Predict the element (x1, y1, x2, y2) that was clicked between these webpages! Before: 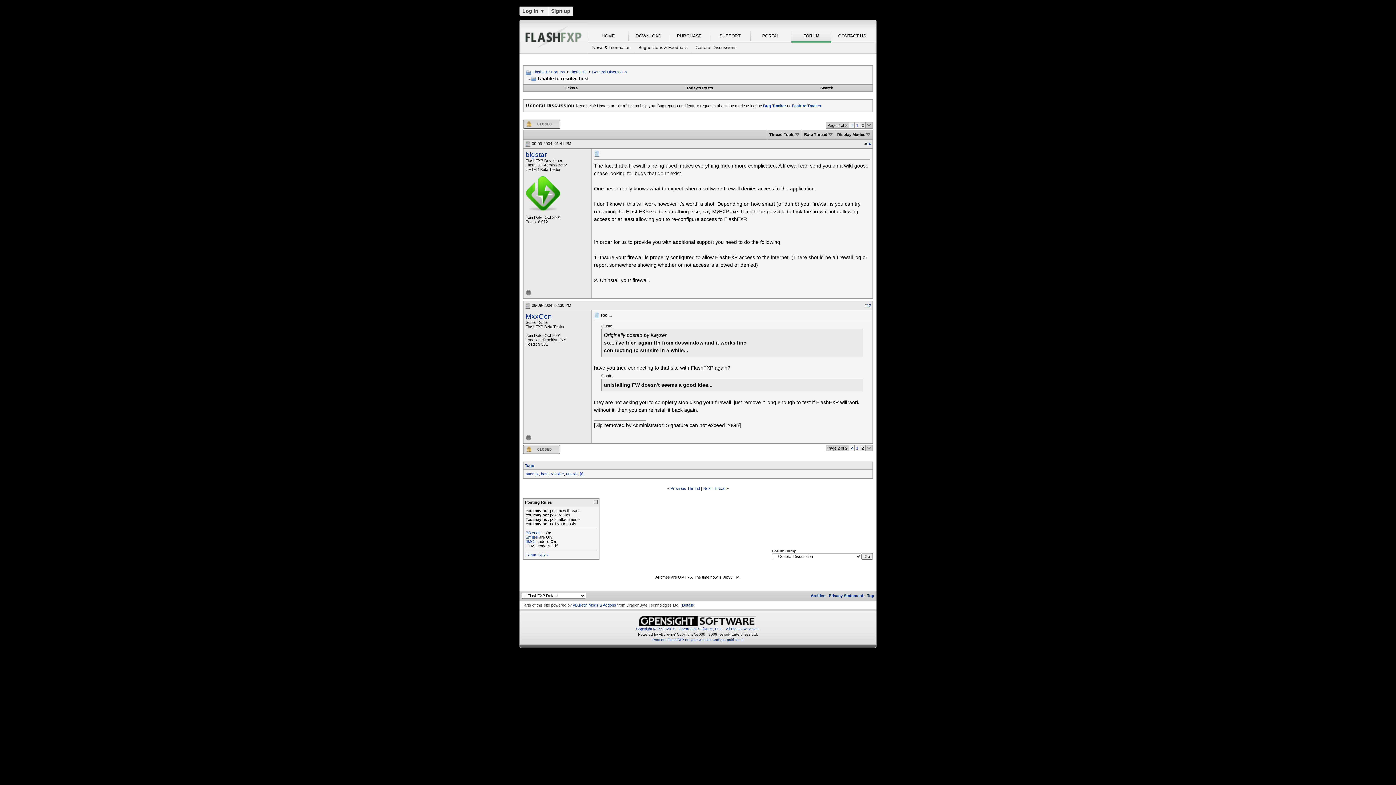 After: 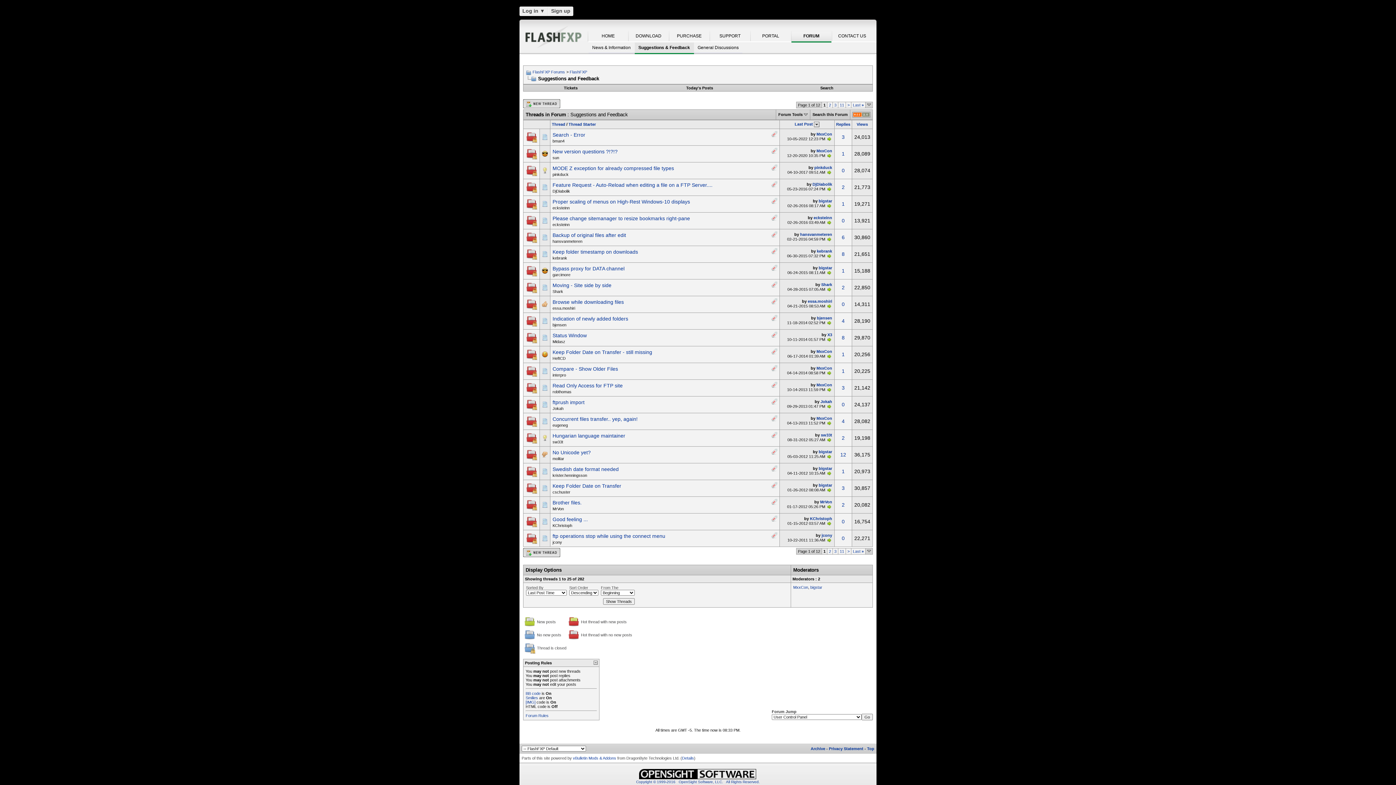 Action: bbox: (634, 42, 691, 53) label: Suggestions & Feedback